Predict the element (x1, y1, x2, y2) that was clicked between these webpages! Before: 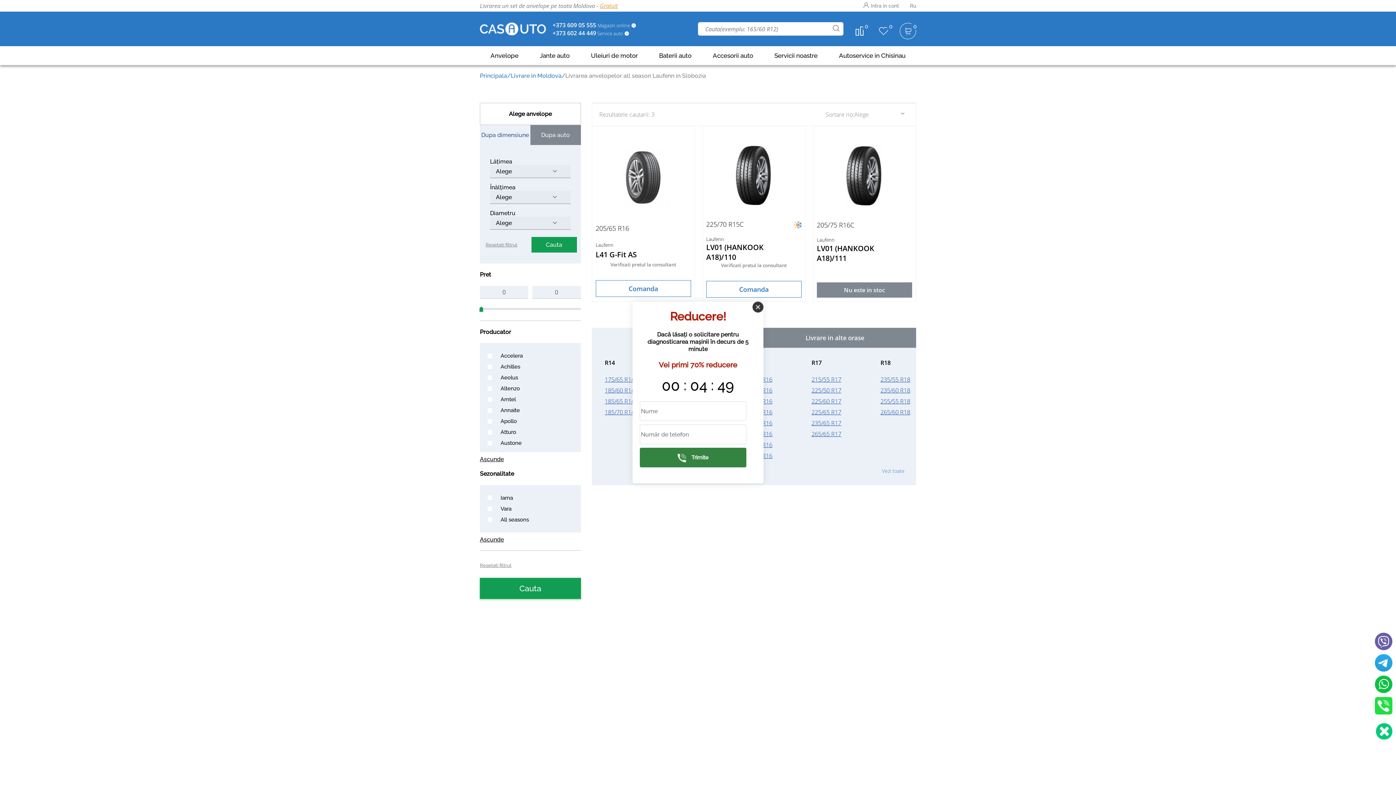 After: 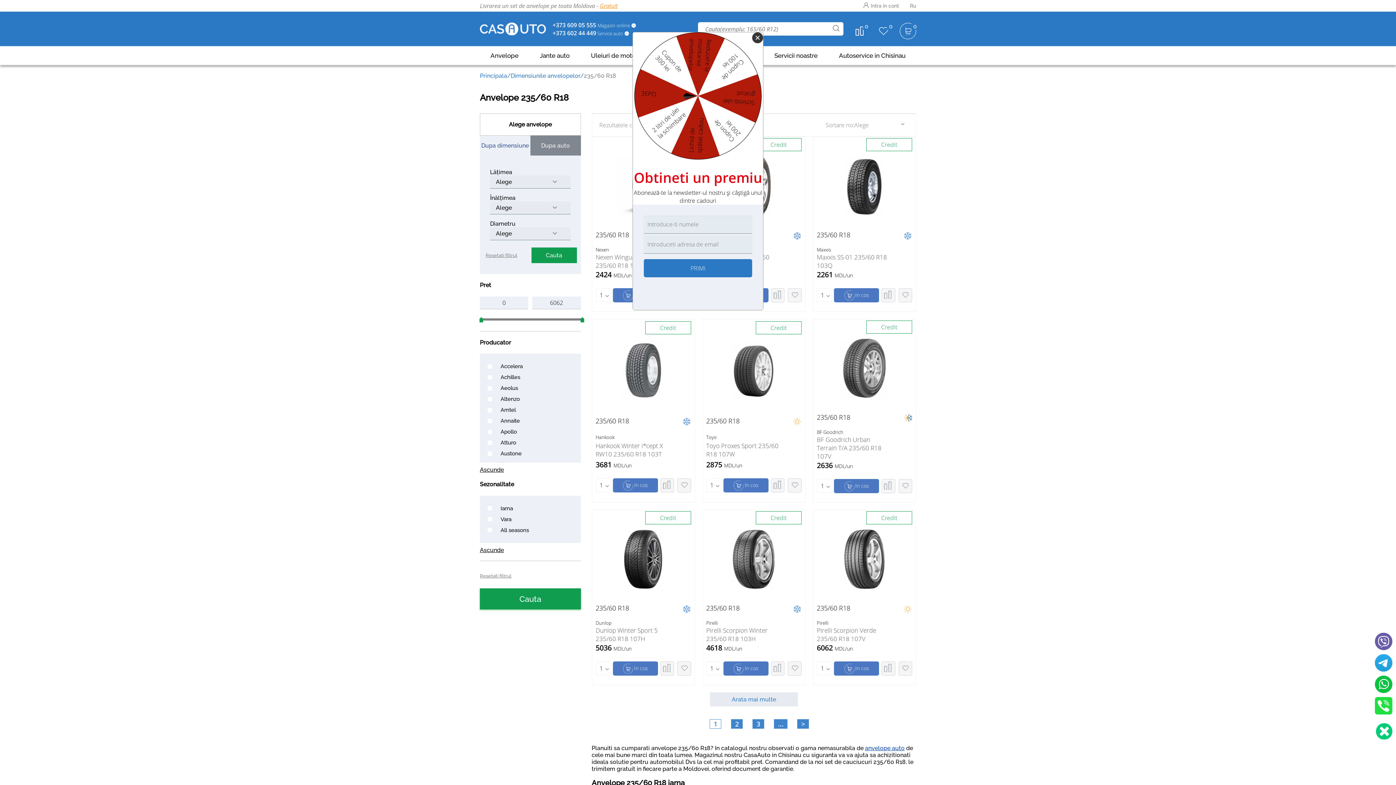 Action: bbox: (880, 386, 910, 394) label: 235/60 R18